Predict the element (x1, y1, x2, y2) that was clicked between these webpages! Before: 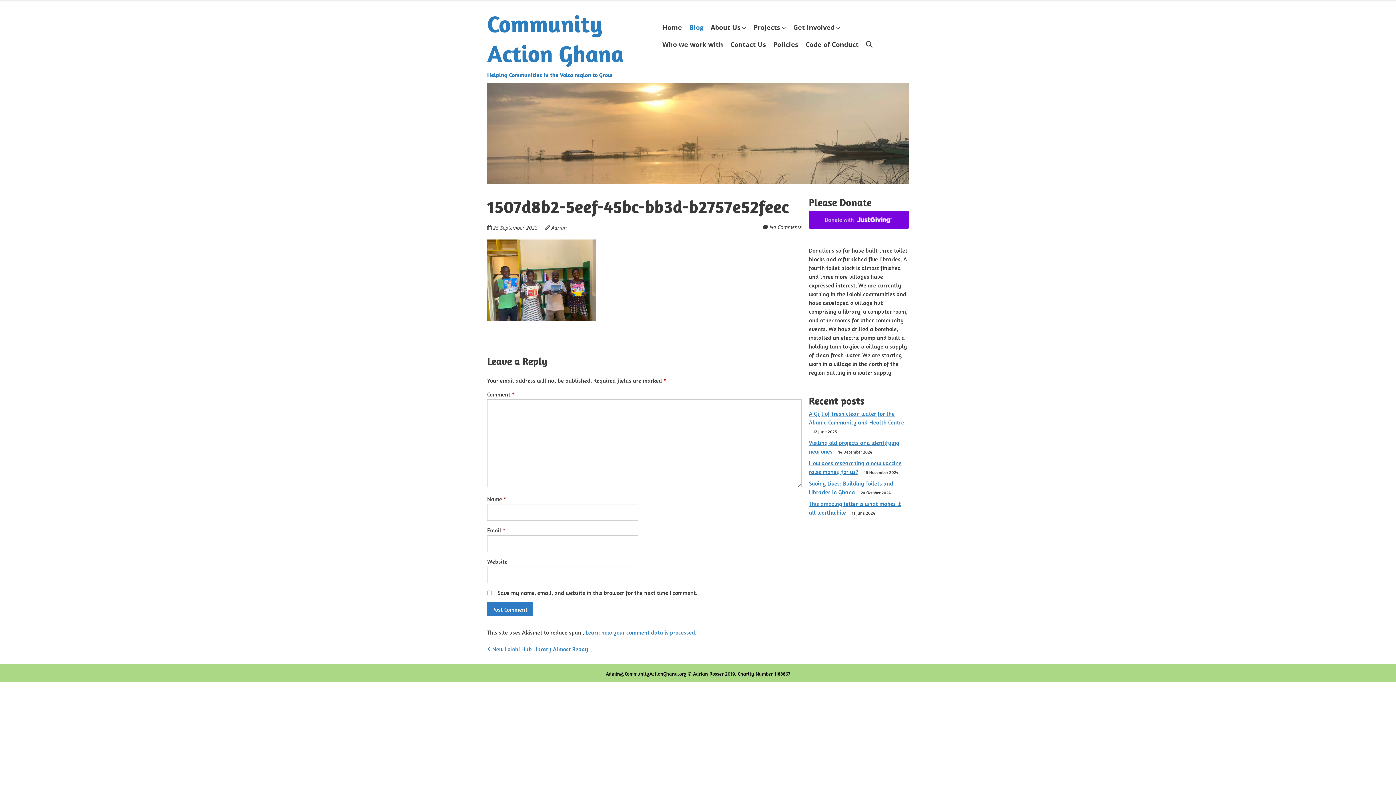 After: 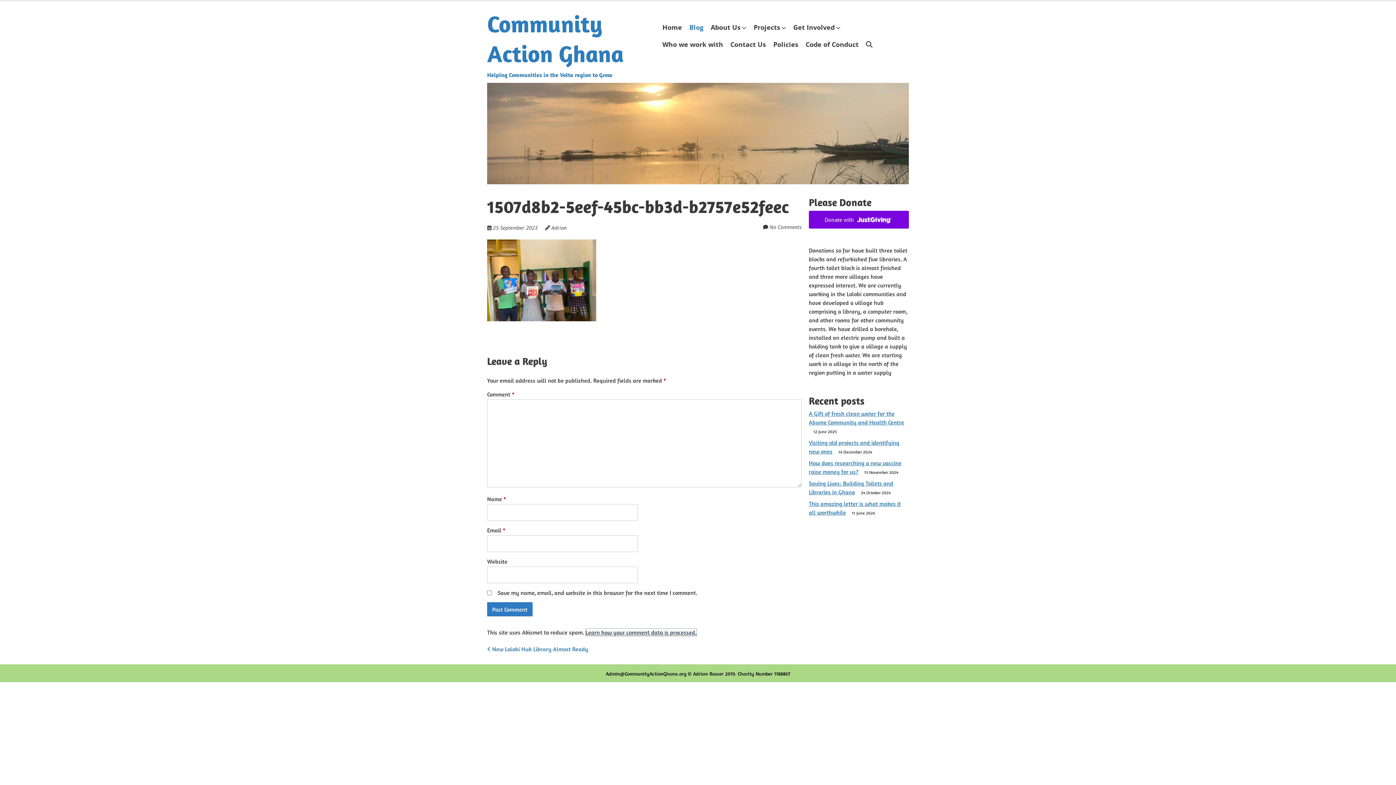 Action: bbox: (585, 629, 696, 636) label: Learn how your comment data is processed.